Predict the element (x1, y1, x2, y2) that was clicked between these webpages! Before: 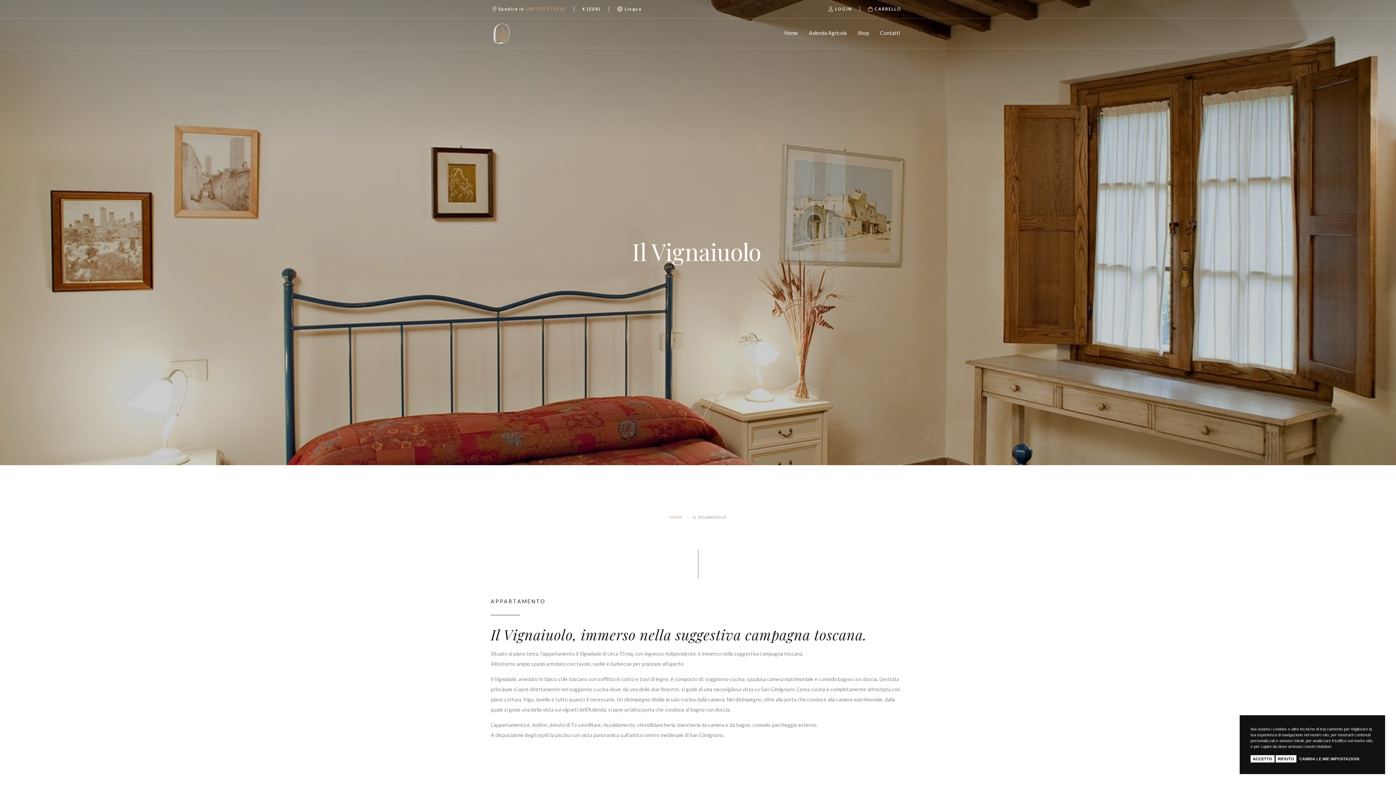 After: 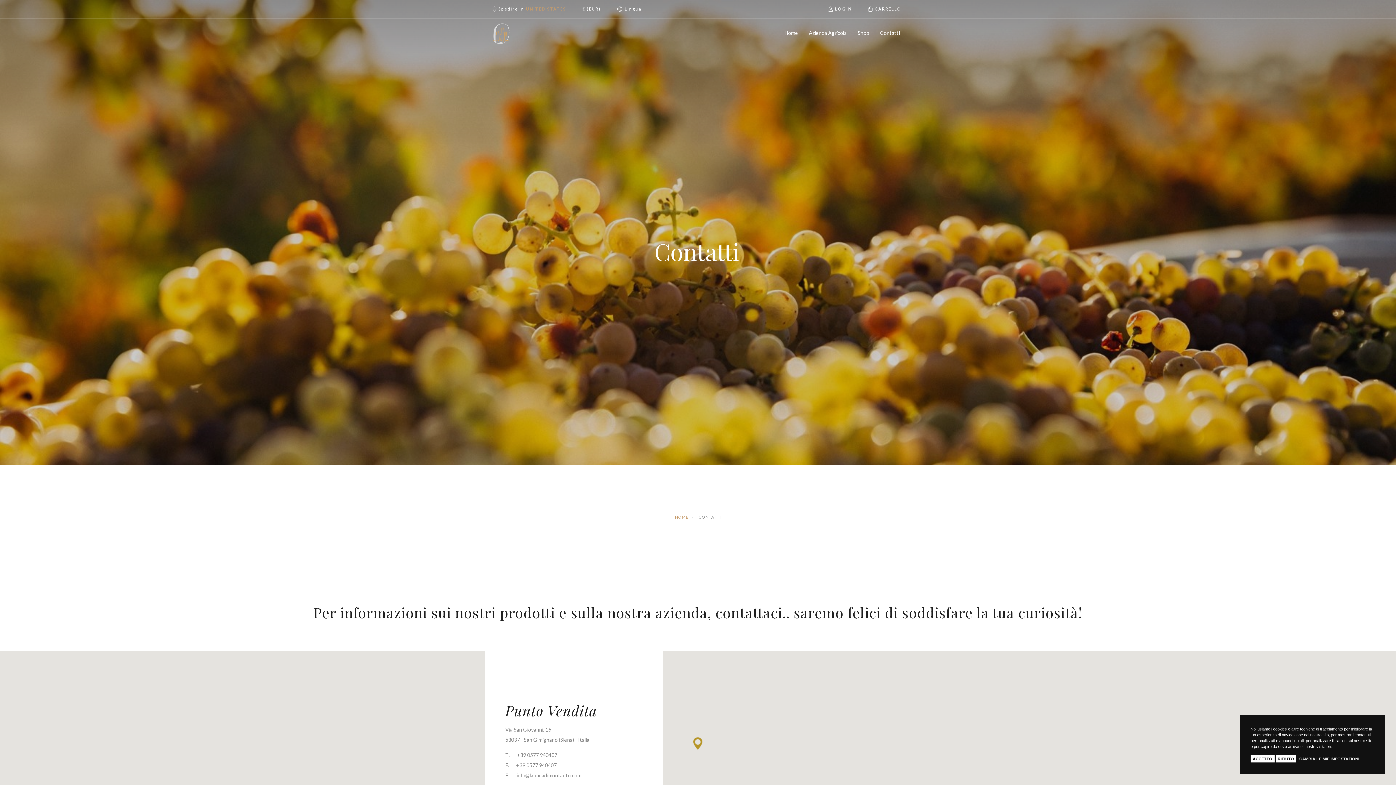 Action: bbox: (874, 18, 905, 47) label: Contatti